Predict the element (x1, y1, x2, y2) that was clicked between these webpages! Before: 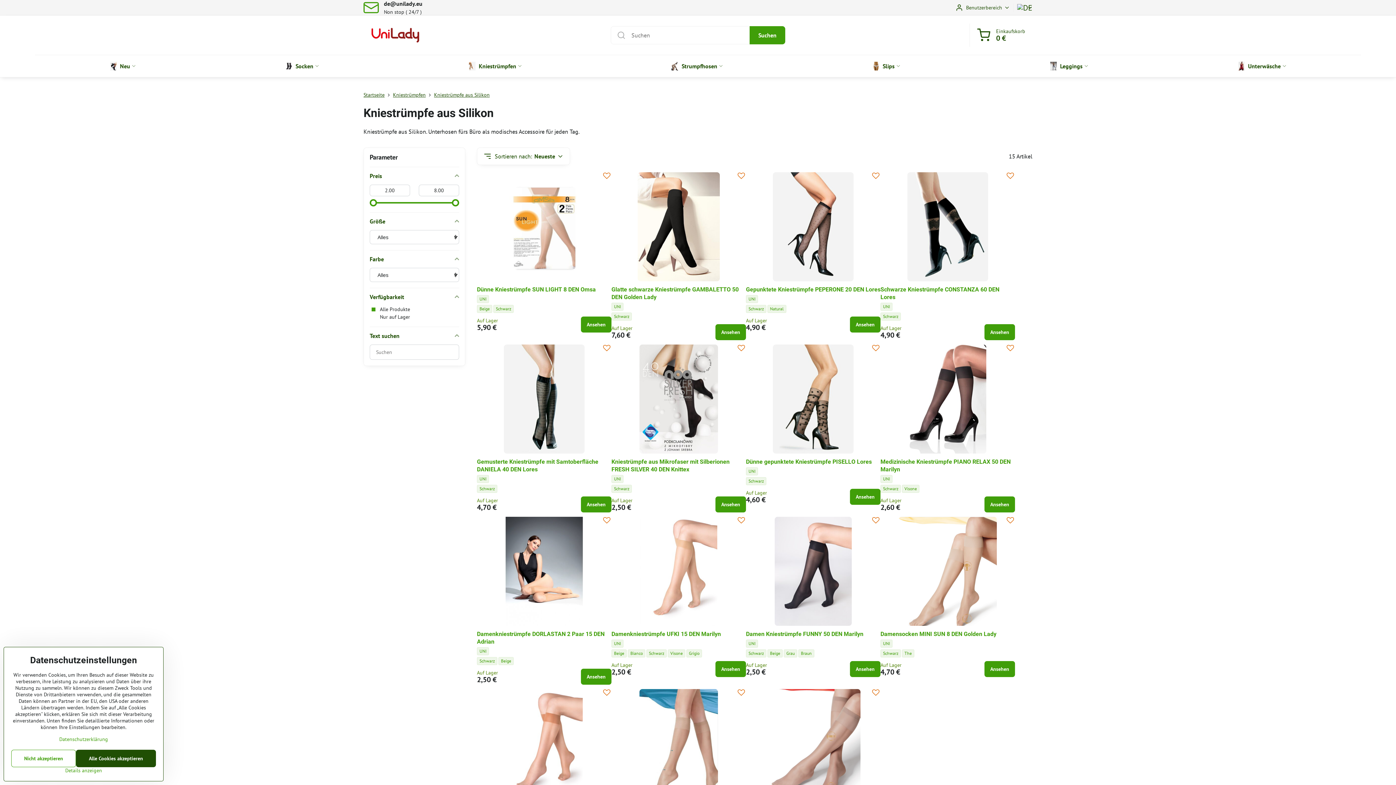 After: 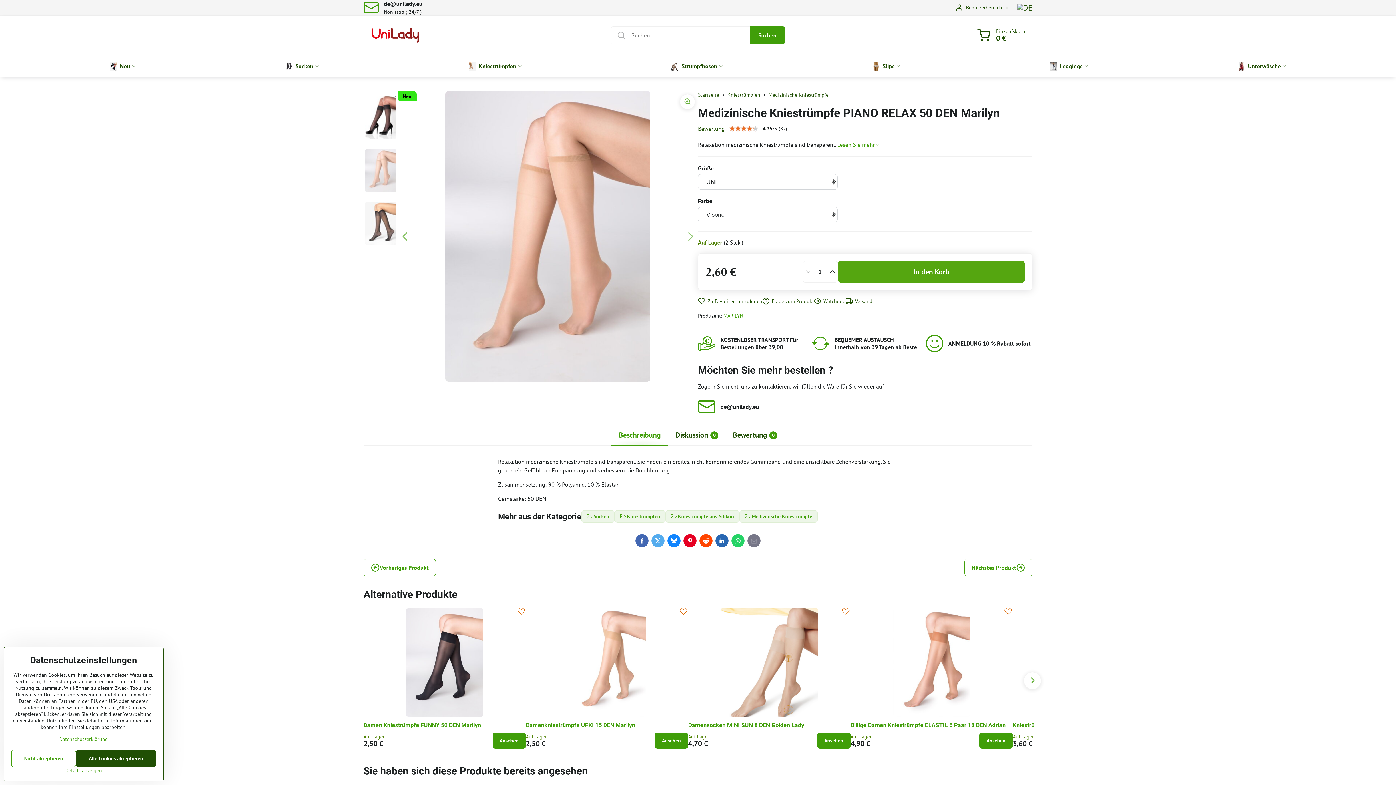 Action: bbox: (902, 485, 919, 493) label: Medizinische Kniestrümpfe PIANO RELAX 50 DEN Marilyn - Farbe:
Visone